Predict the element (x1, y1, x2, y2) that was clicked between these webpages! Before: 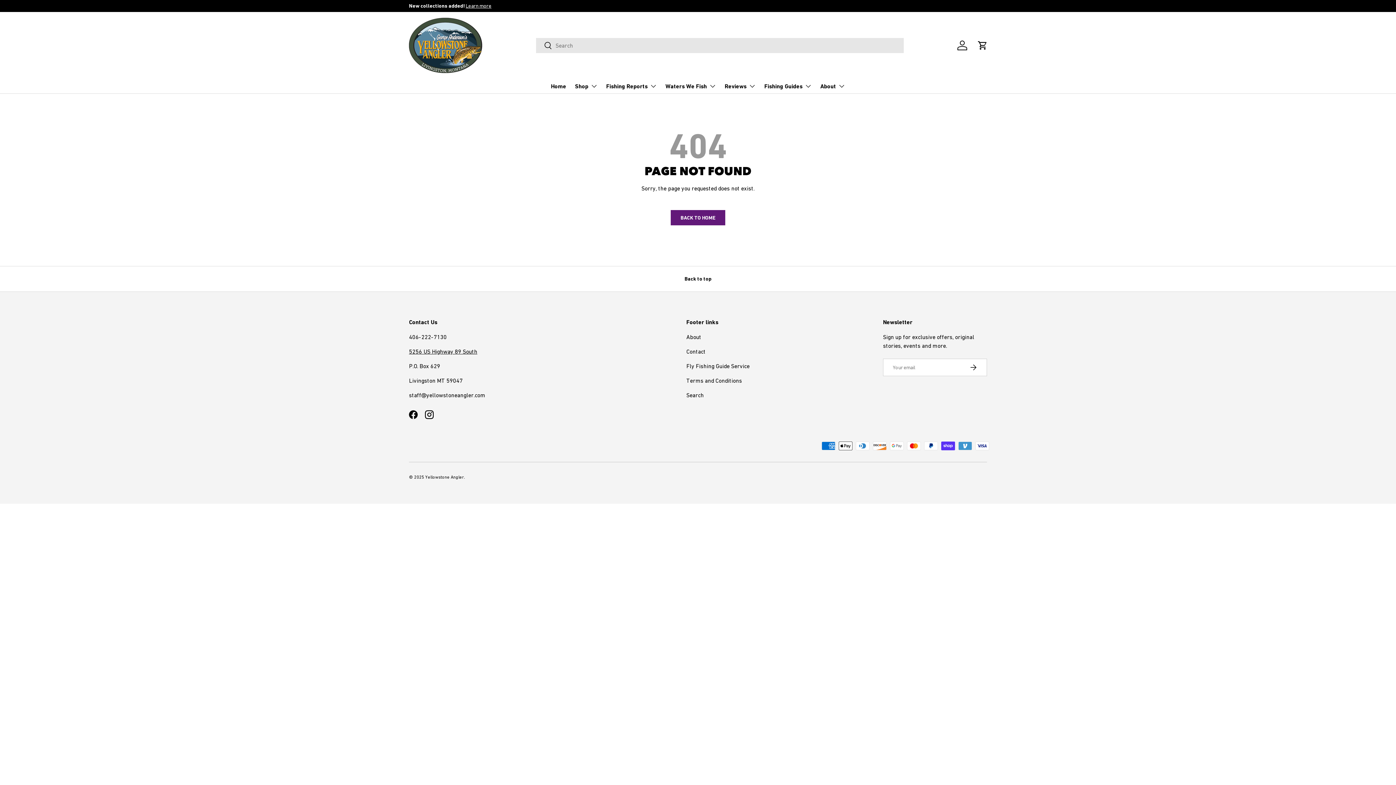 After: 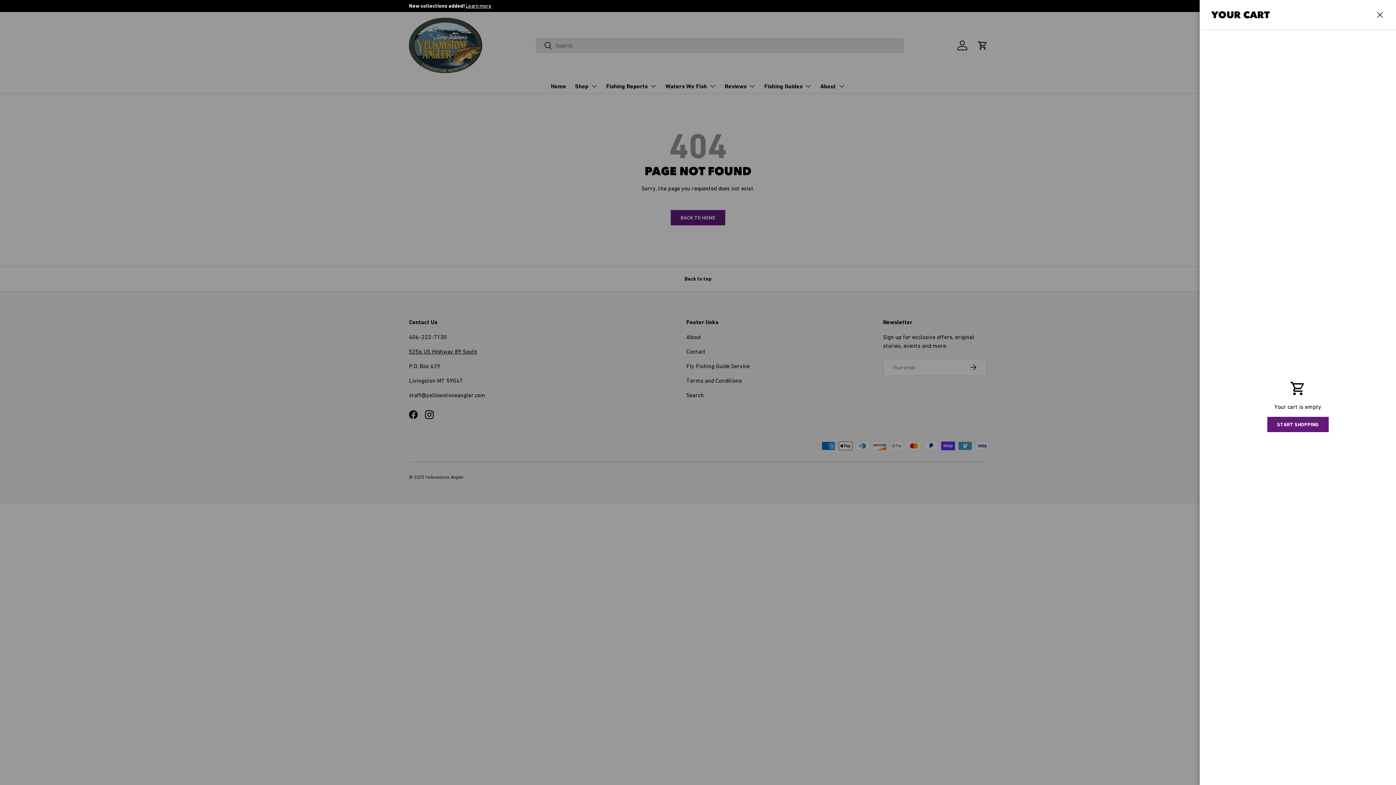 Action: label: Cart bbox: (974, 37, 990, 53)